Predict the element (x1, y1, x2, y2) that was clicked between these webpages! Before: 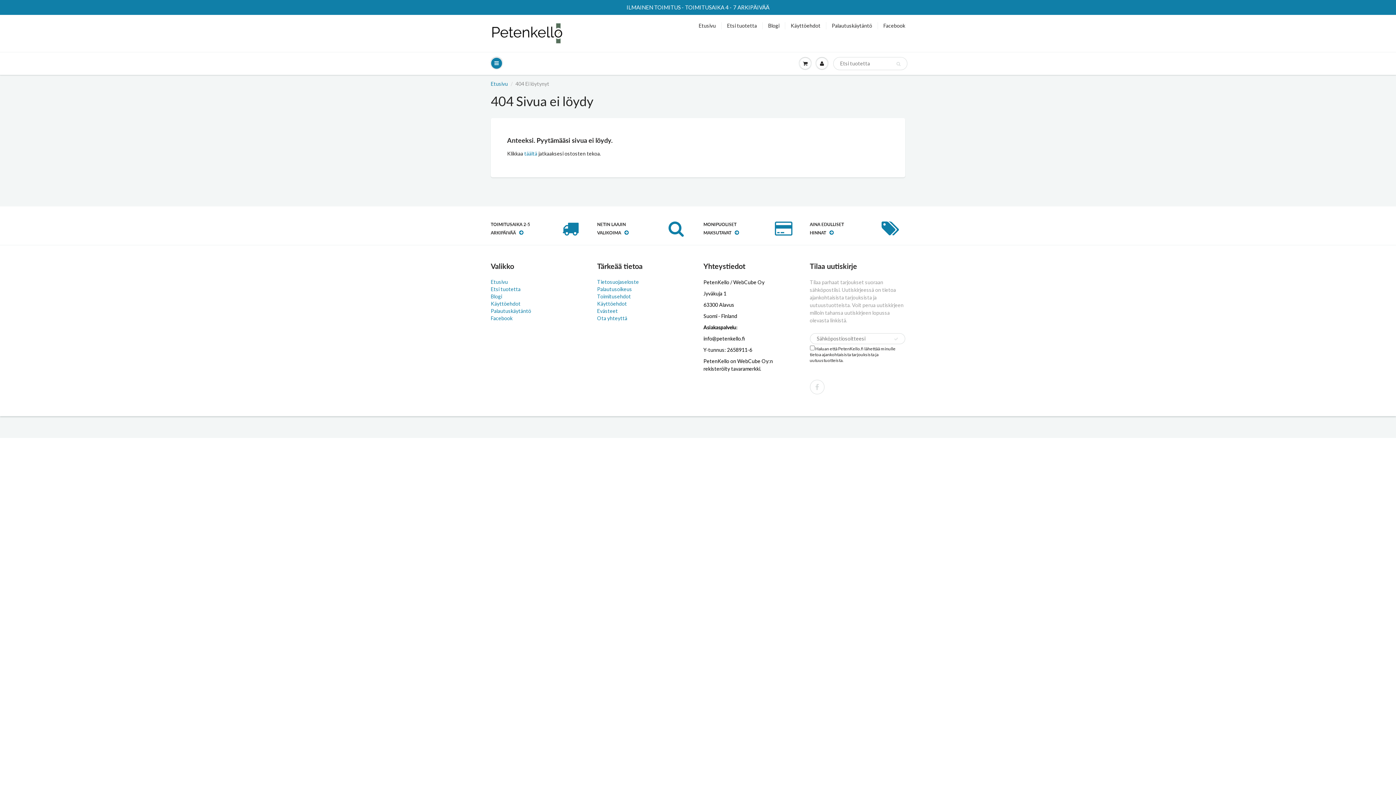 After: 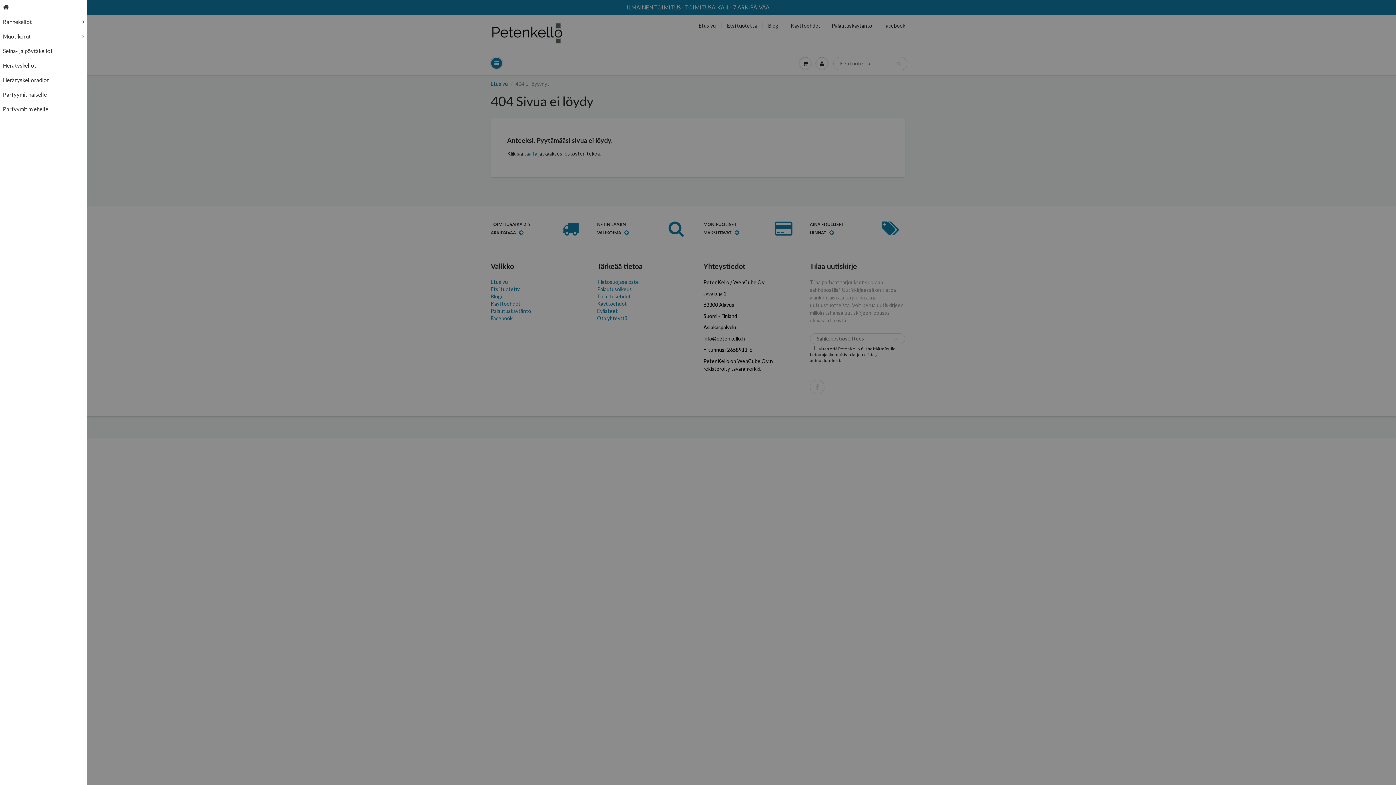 Action: bbox: (491, 52, 502, 73)